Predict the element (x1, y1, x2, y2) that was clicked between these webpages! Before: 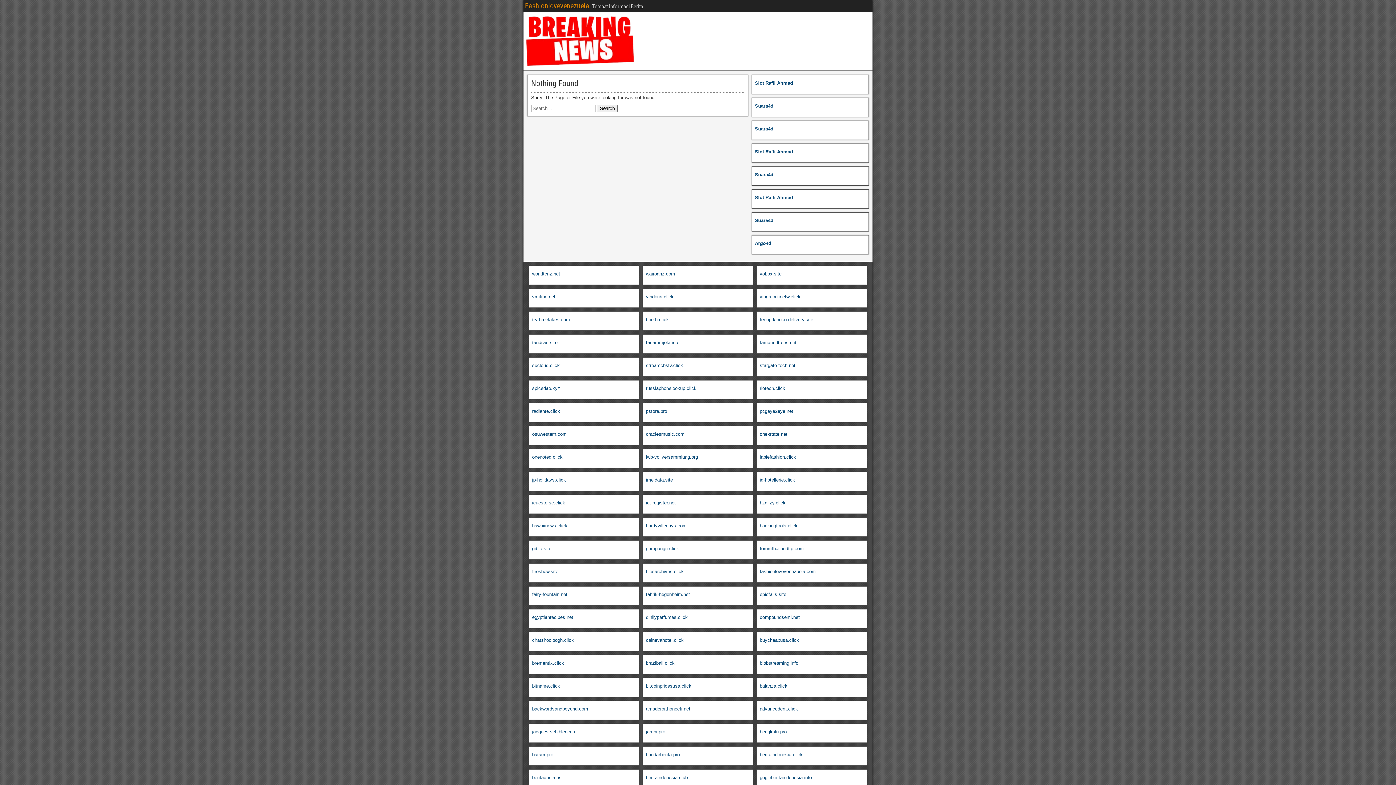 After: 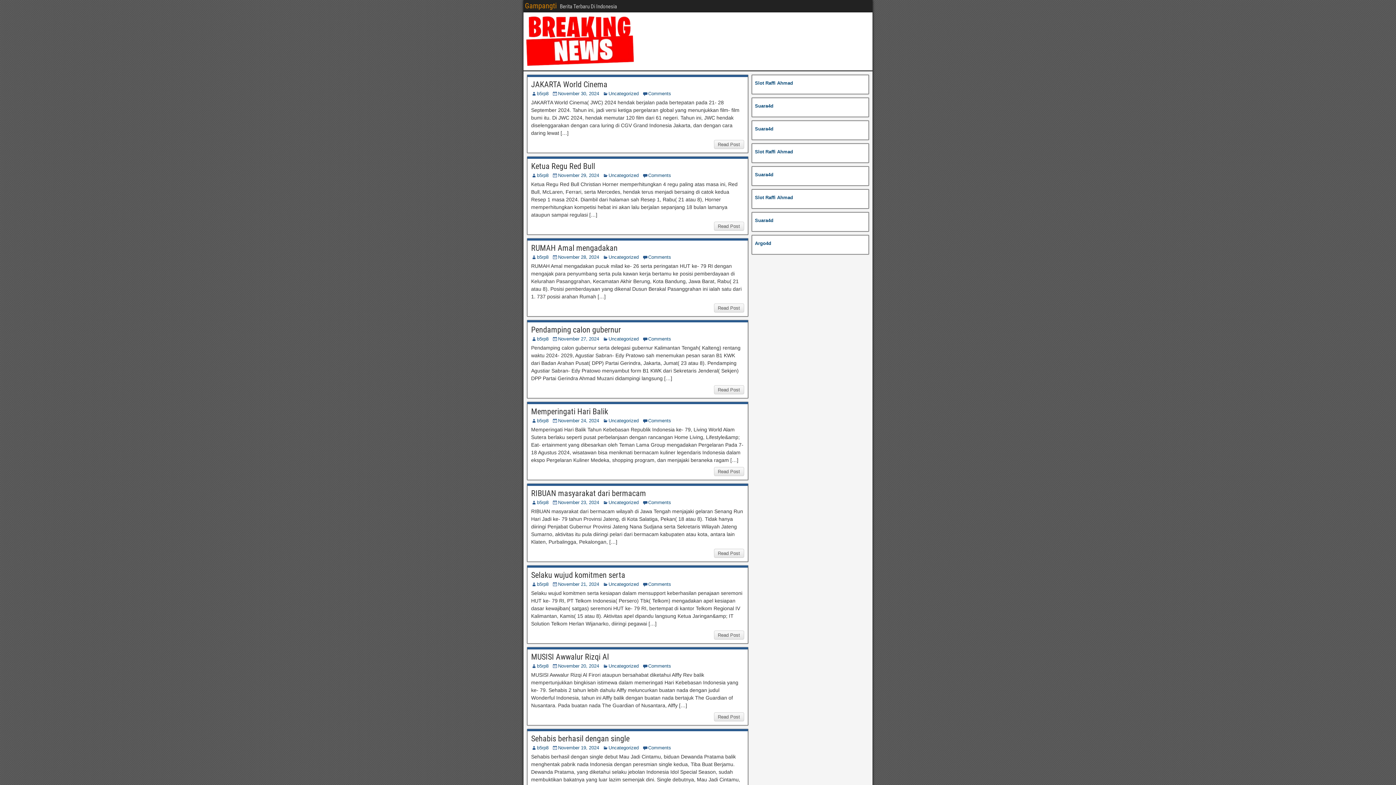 Action: bbox: (646, 546, 679, 551) label: gampangti.click